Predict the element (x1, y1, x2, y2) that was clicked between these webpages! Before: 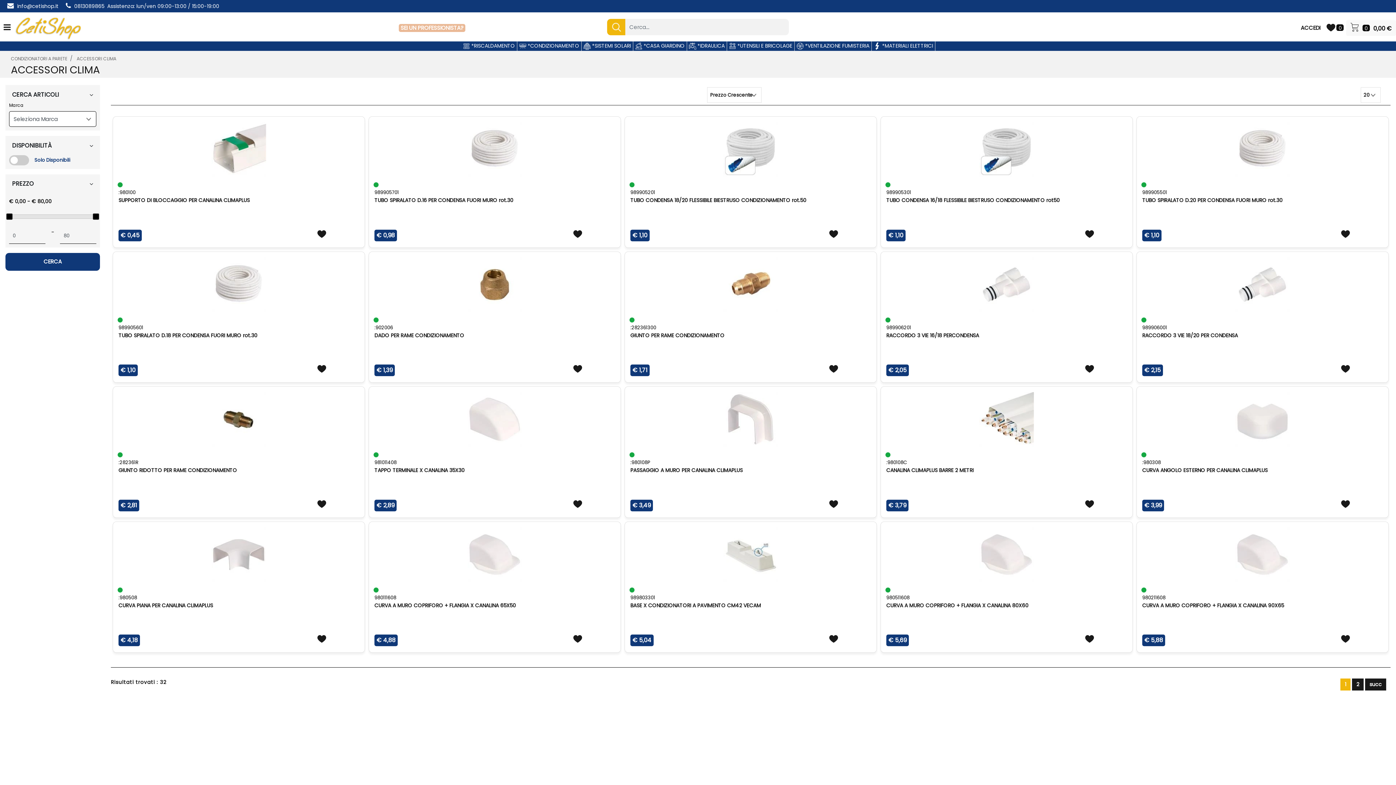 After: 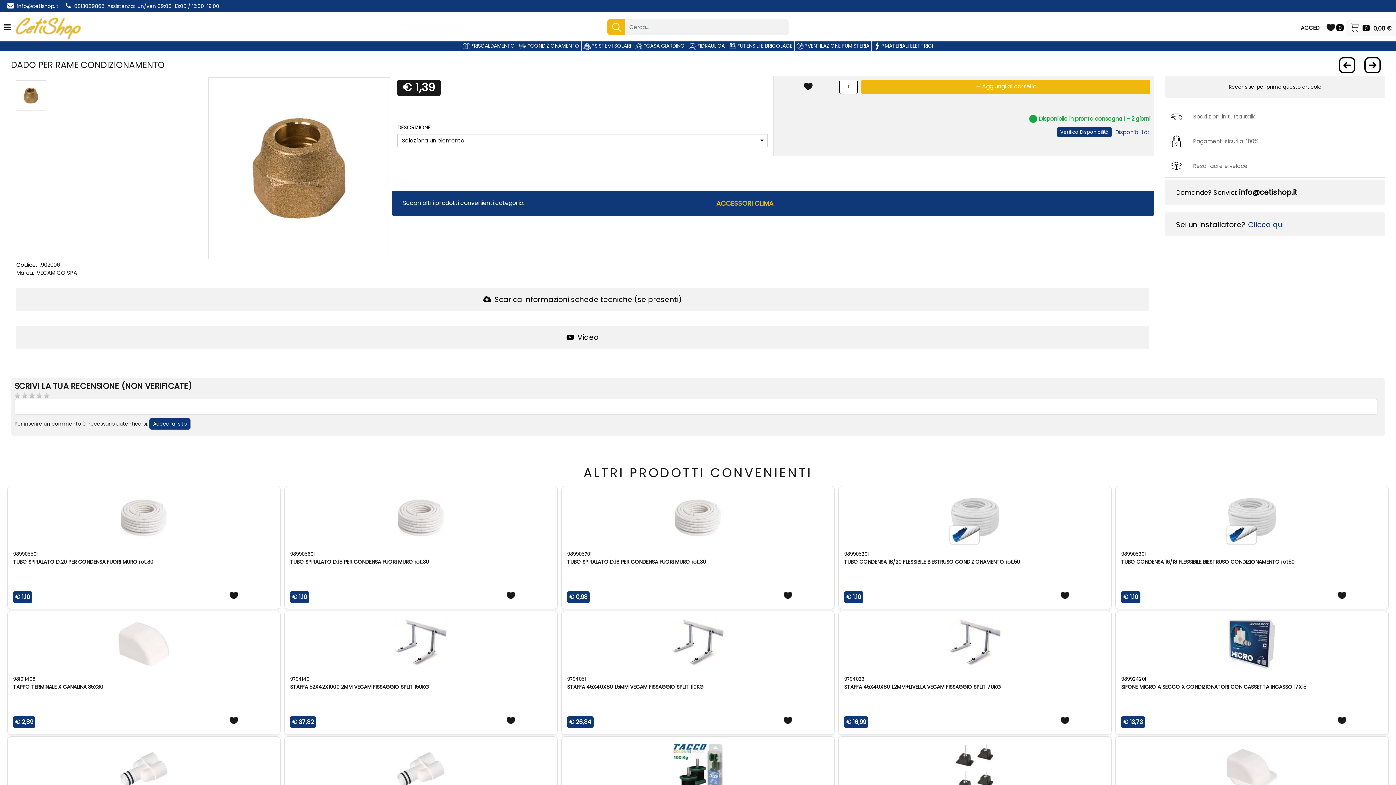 Action: bbox: (374, 331, 464, 339) label: DADO PER RAME CONDIZIONAMENTO